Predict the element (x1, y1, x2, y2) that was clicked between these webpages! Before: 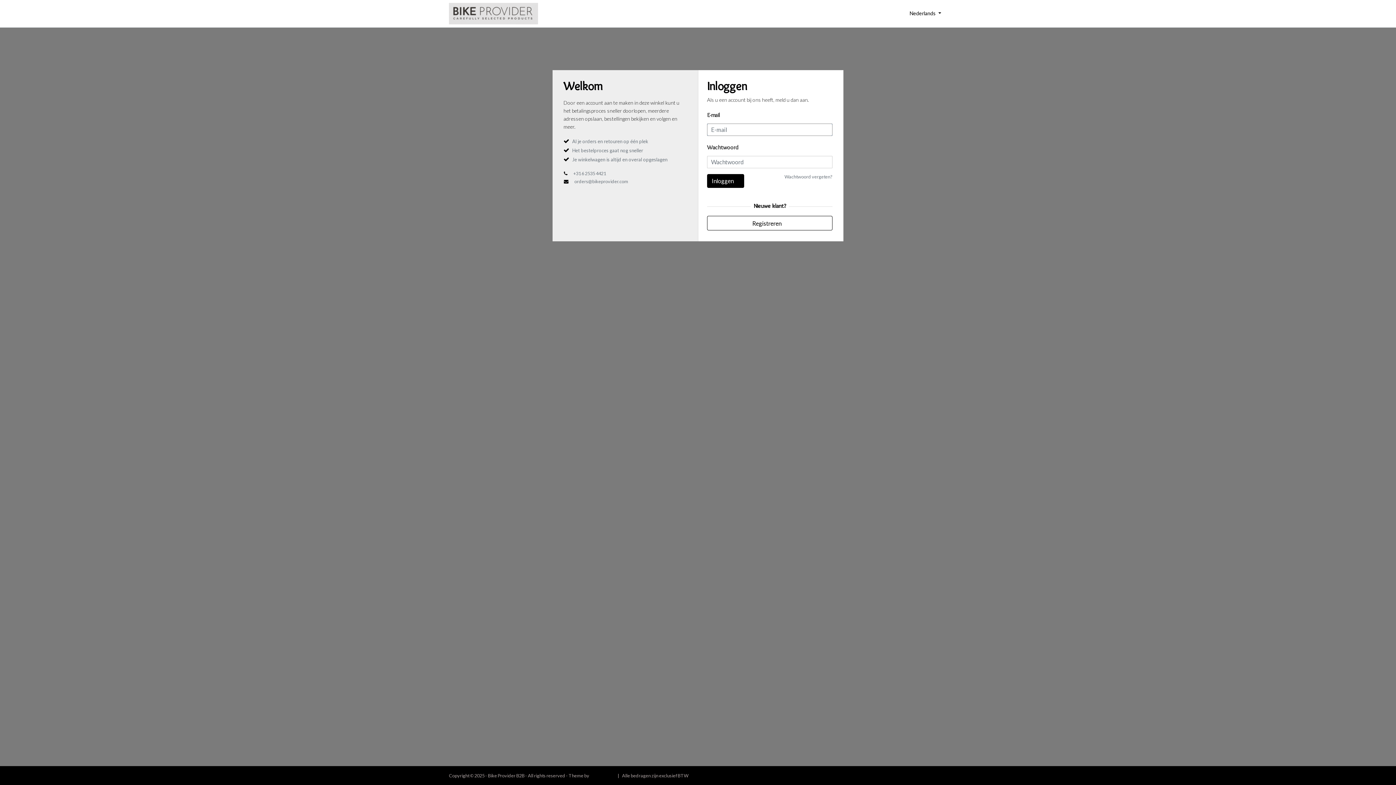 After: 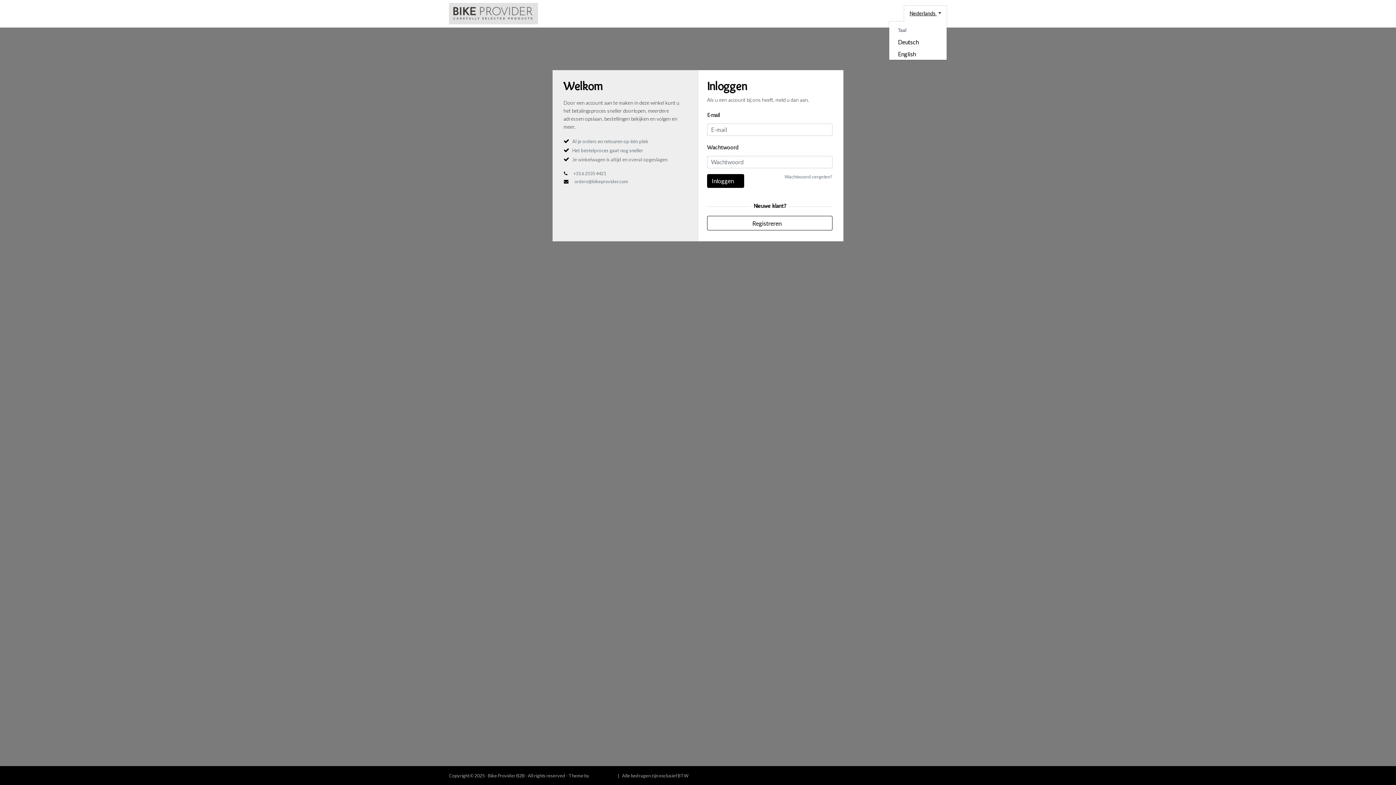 Action: bbox: (904, 5, 947, 21) label: Nederlands 